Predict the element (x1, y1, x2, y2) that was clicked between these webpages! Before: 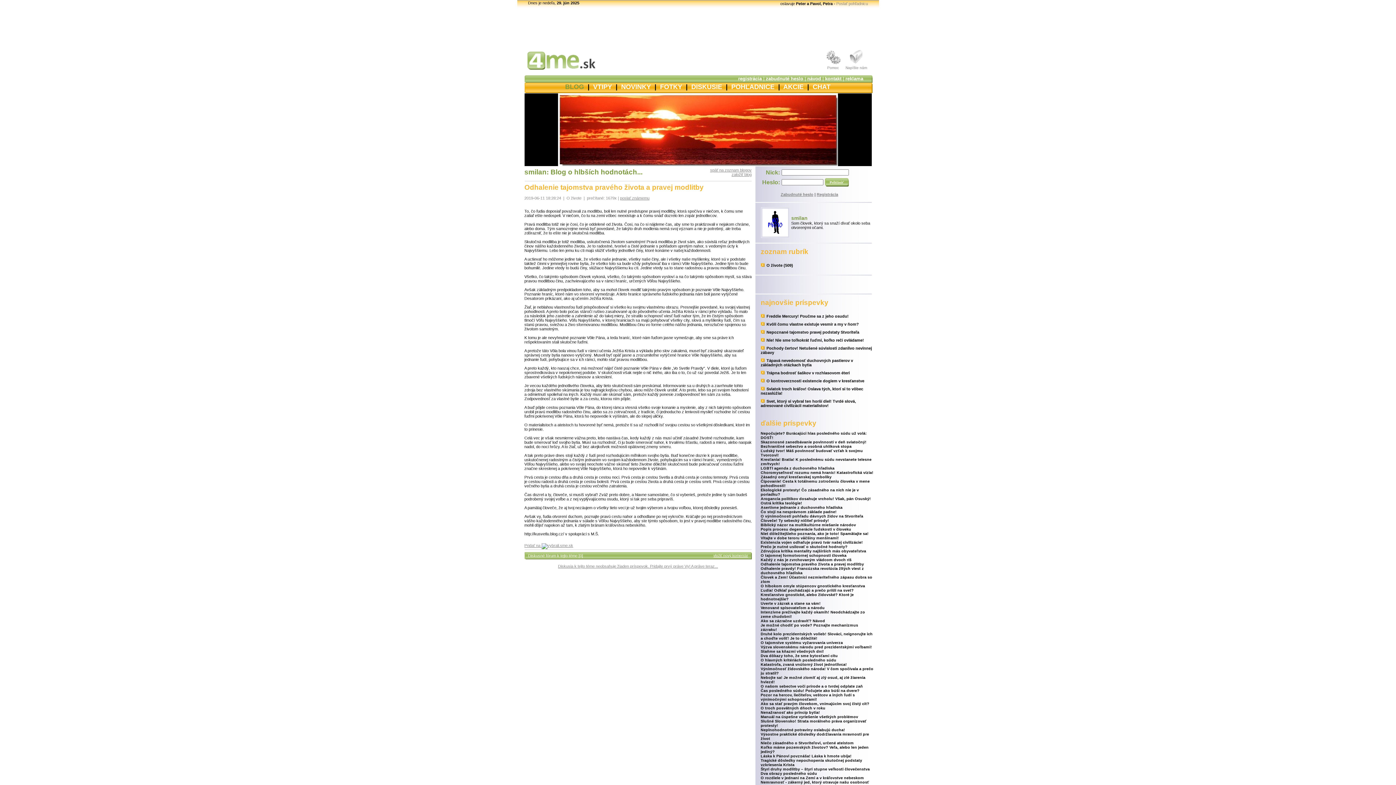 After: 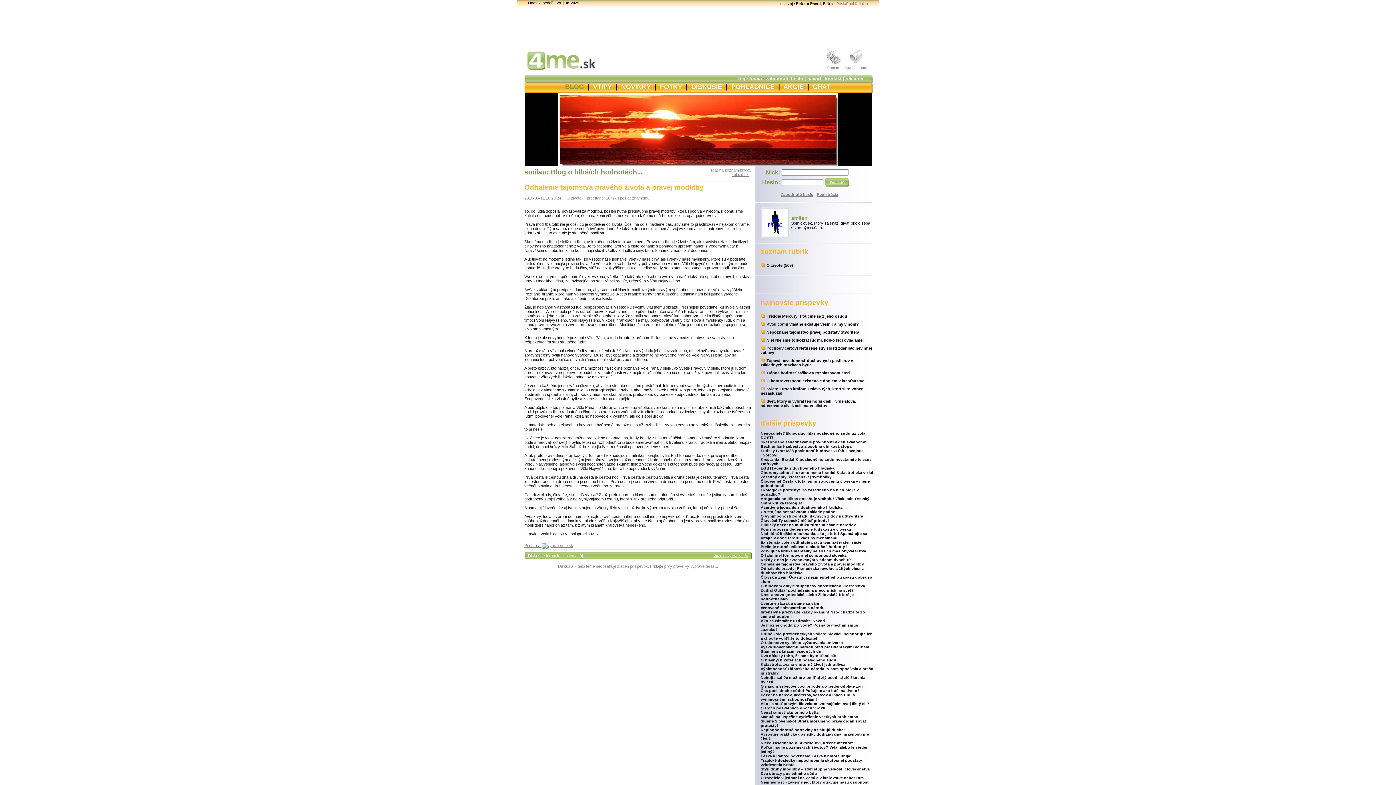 Action: label: poslať známemu bbox: (620, 196, 649, 200)